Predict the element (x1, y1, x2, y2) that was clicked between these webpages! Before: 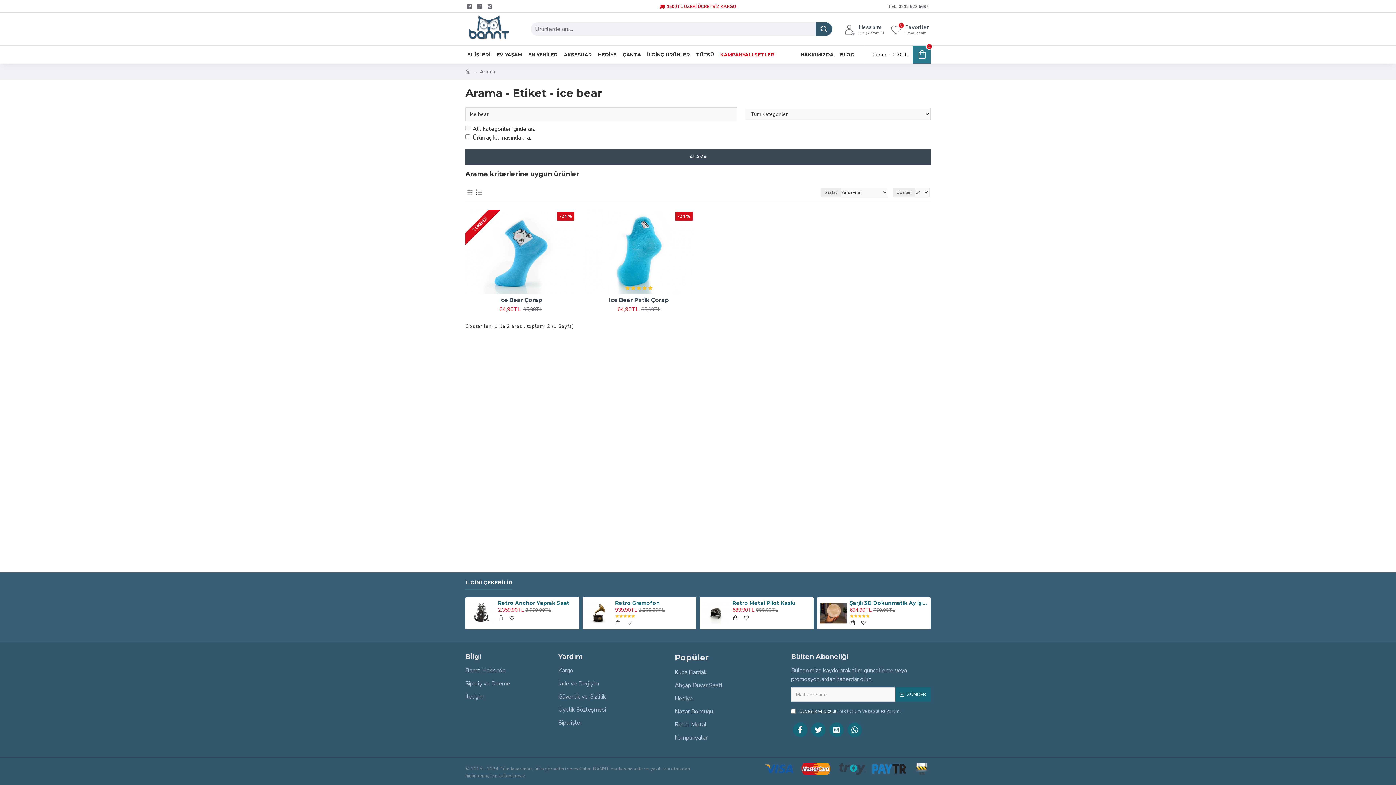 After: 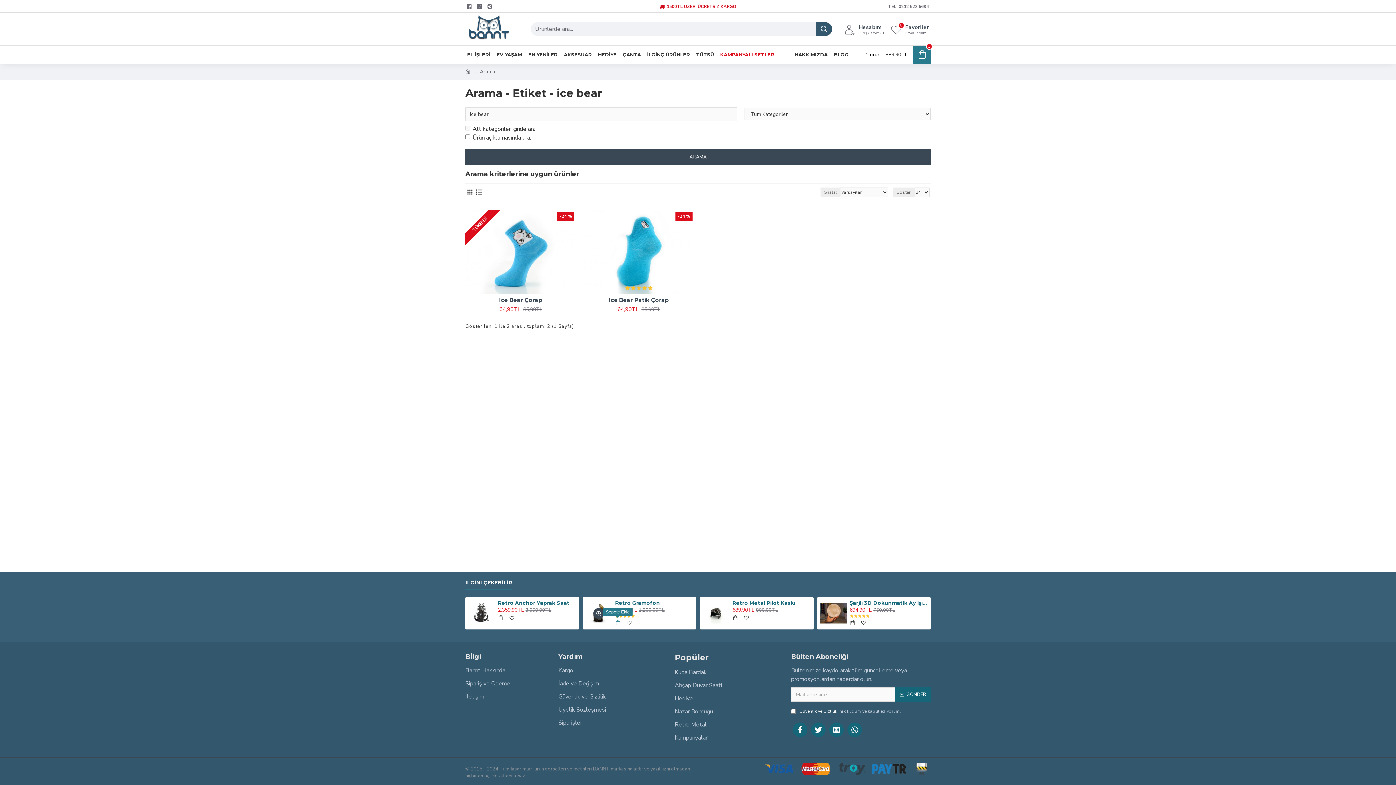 Action: bbox: (614, 619, 621, 626)